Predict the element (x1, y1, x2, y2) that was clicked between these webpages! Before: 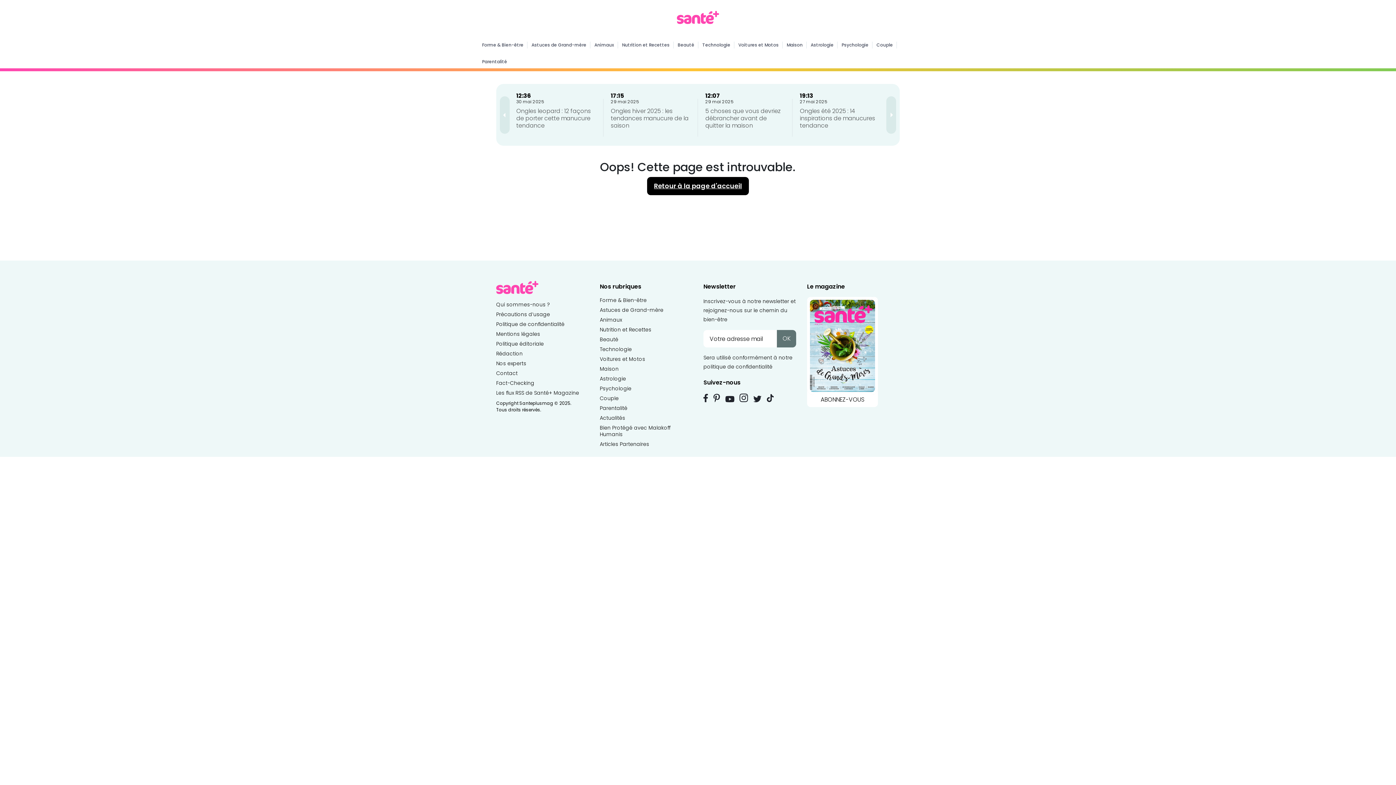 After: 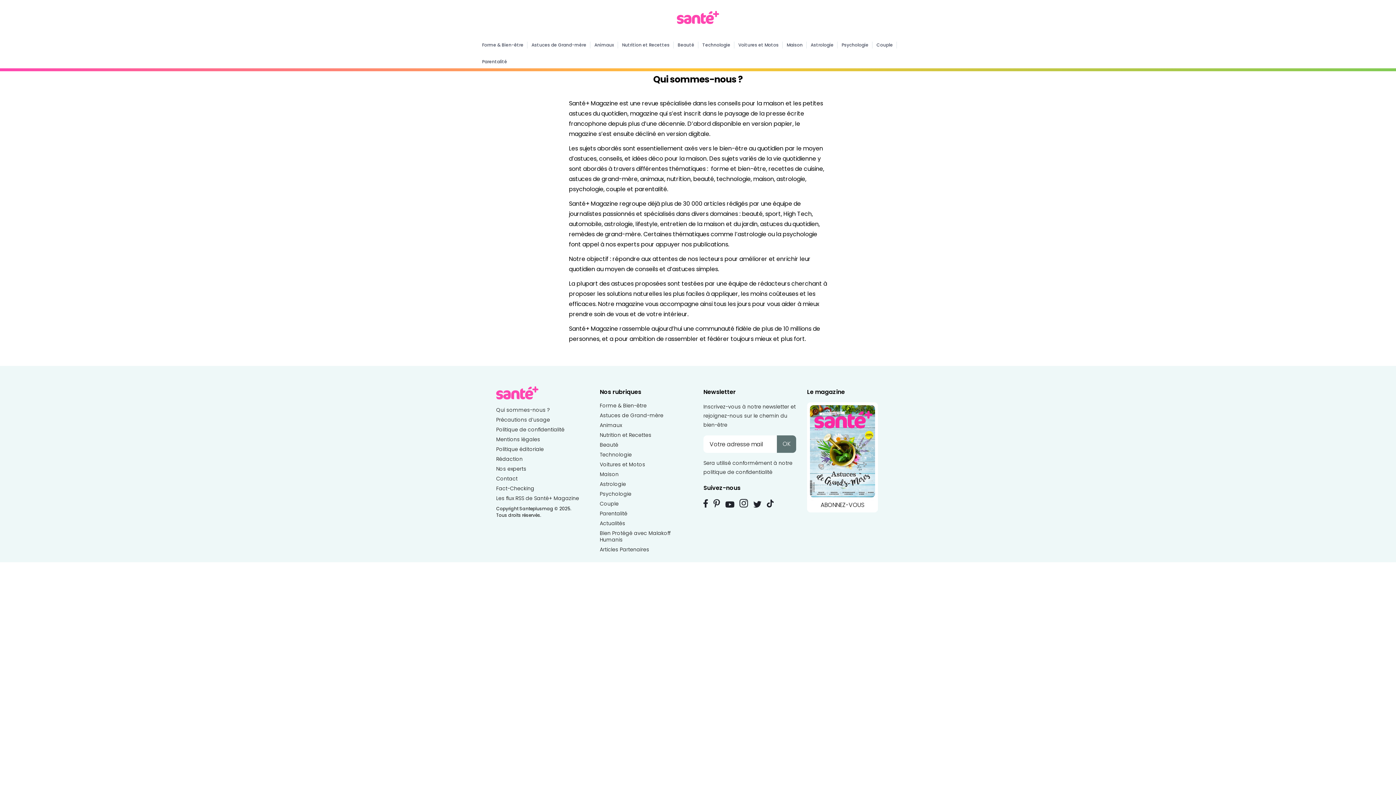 Action: label: Qui sommes-nous ? bbox: (496, 301, 550, 308)